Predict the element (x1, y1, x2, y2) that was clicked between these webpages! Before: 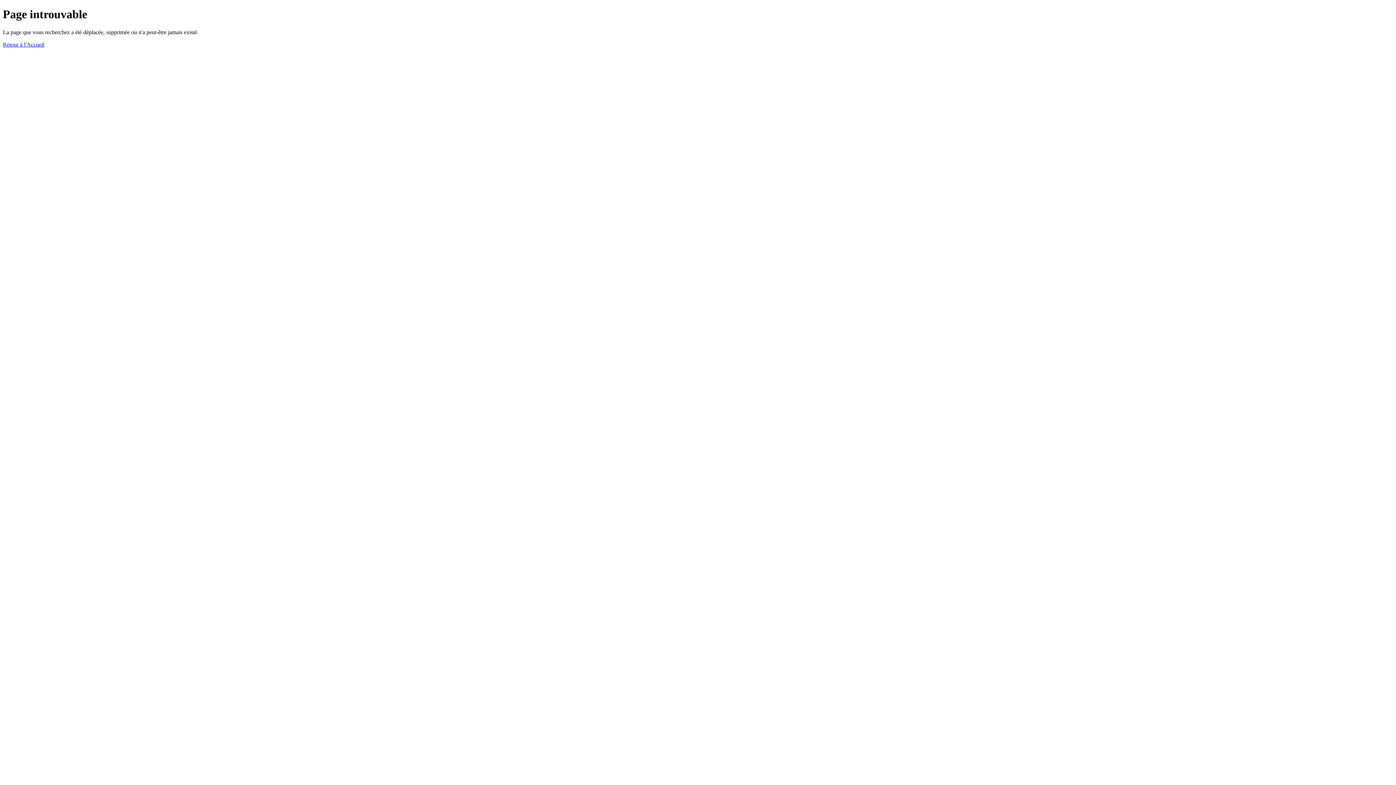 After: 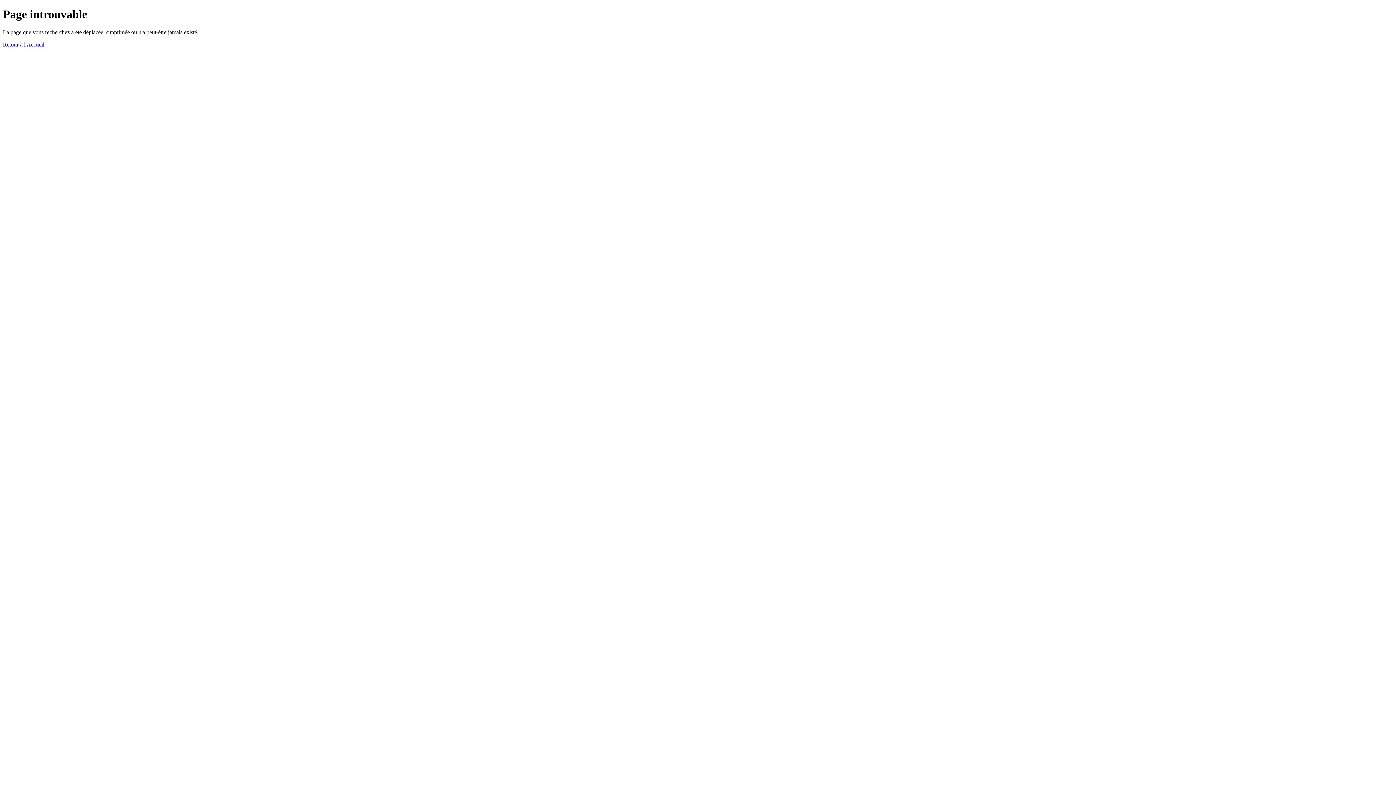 Action: label: Retour à l'Accueil bbox: (2, 41, 44, 47)